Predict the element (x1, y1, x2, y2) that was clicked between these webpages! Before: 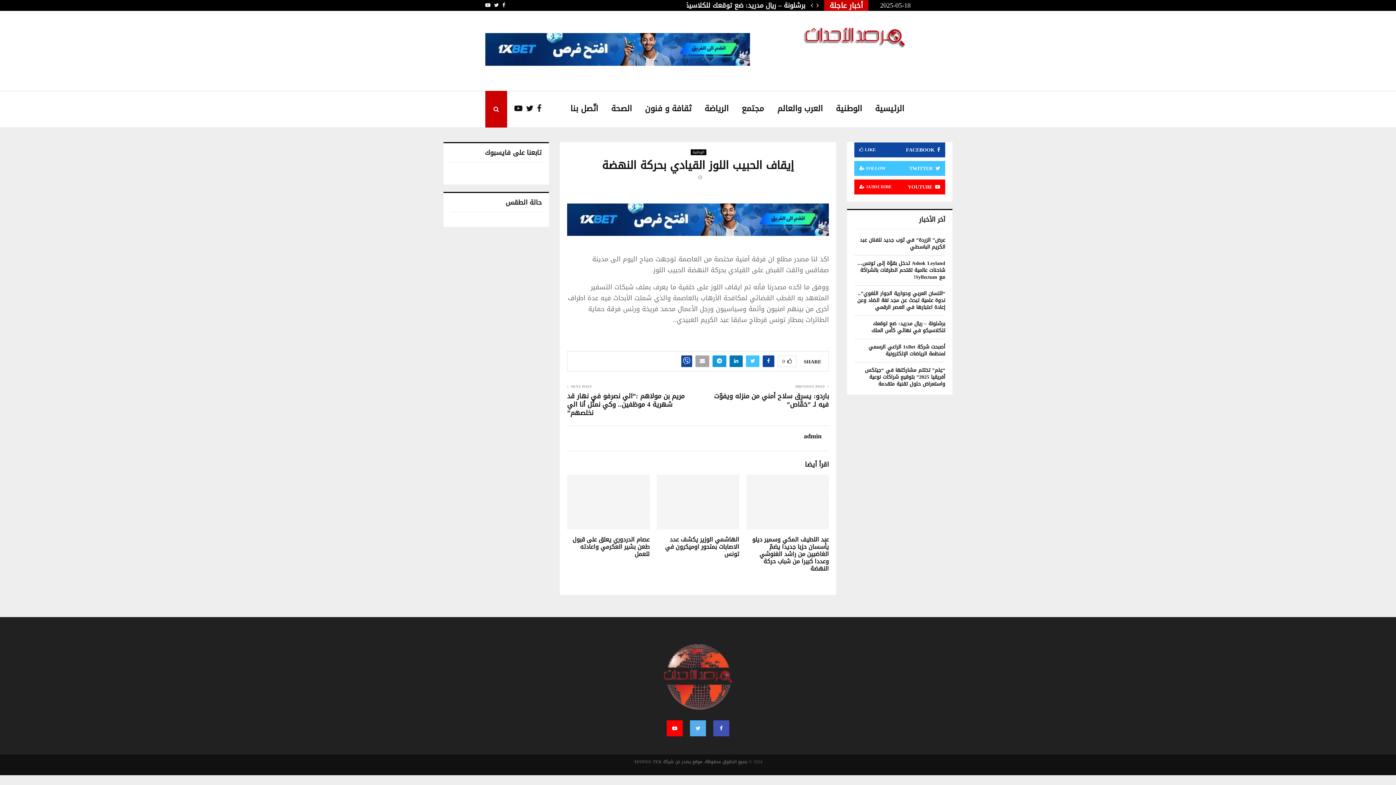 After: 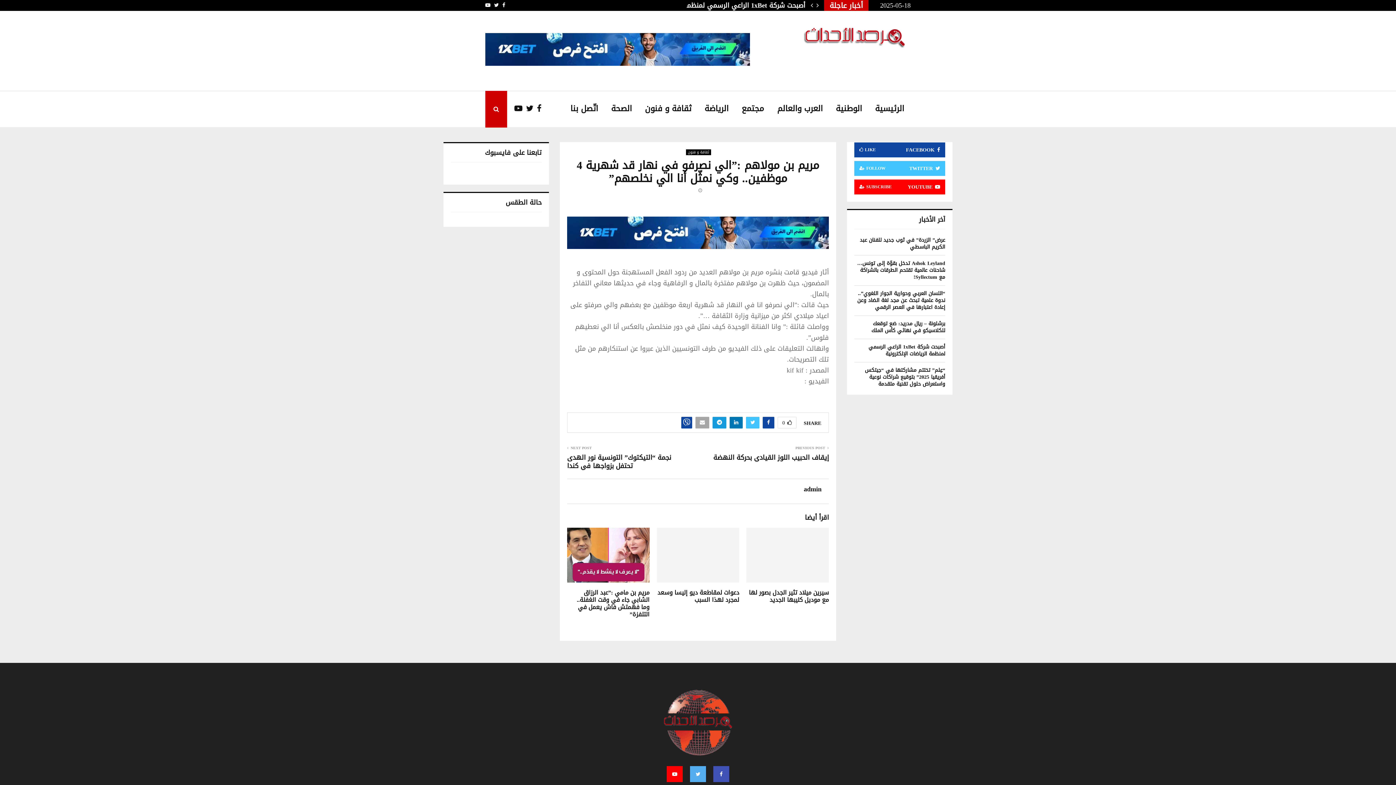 Action: label: مريم بن مولاهم :”الي نصرفو في نهار قد شهرية 4 موظفين.. وكي نمثّل أنا الي نخلصهم” bbox: (567, 390, 684, 419)